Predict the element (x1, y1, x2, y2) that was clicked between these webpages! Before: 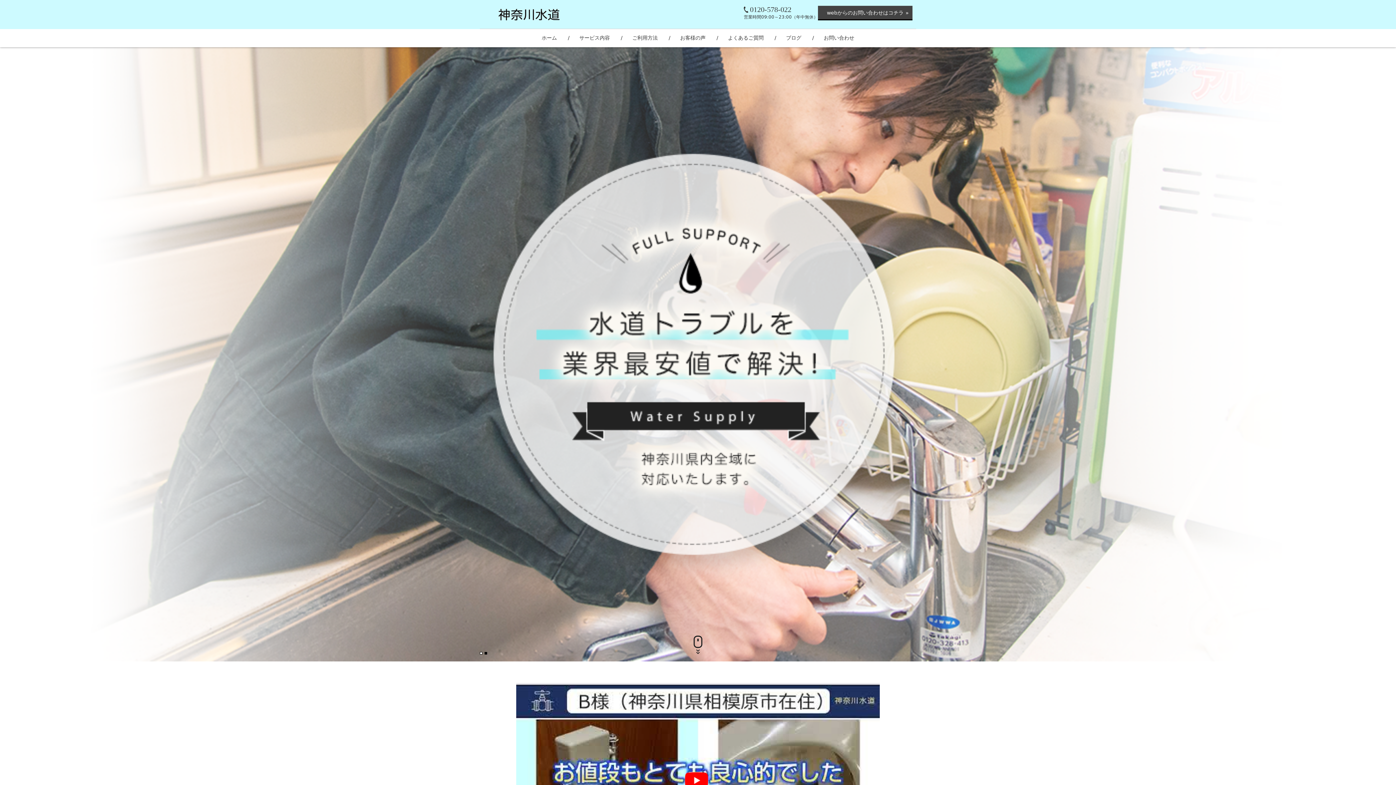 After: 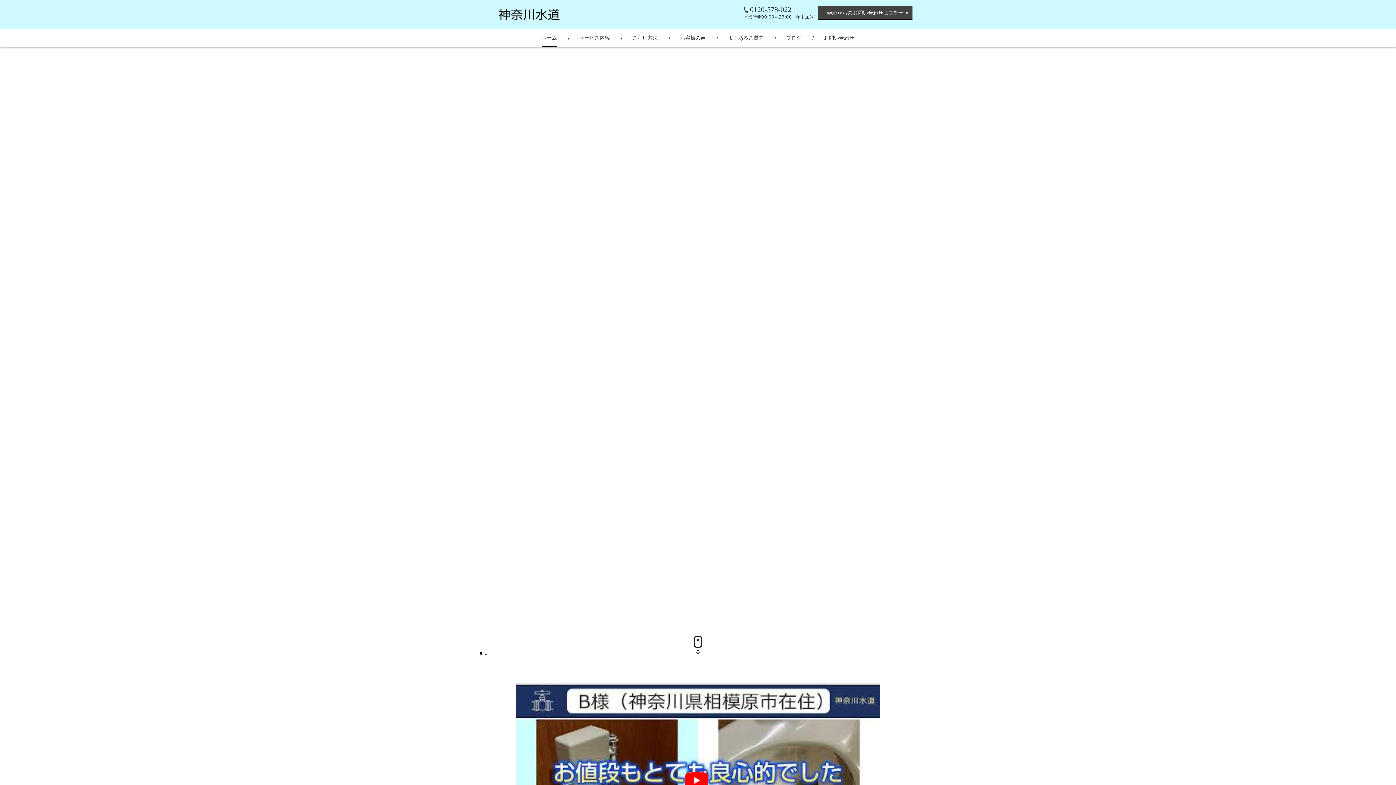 Action: bbox: (541, 29, 557, 47) label: ホーム